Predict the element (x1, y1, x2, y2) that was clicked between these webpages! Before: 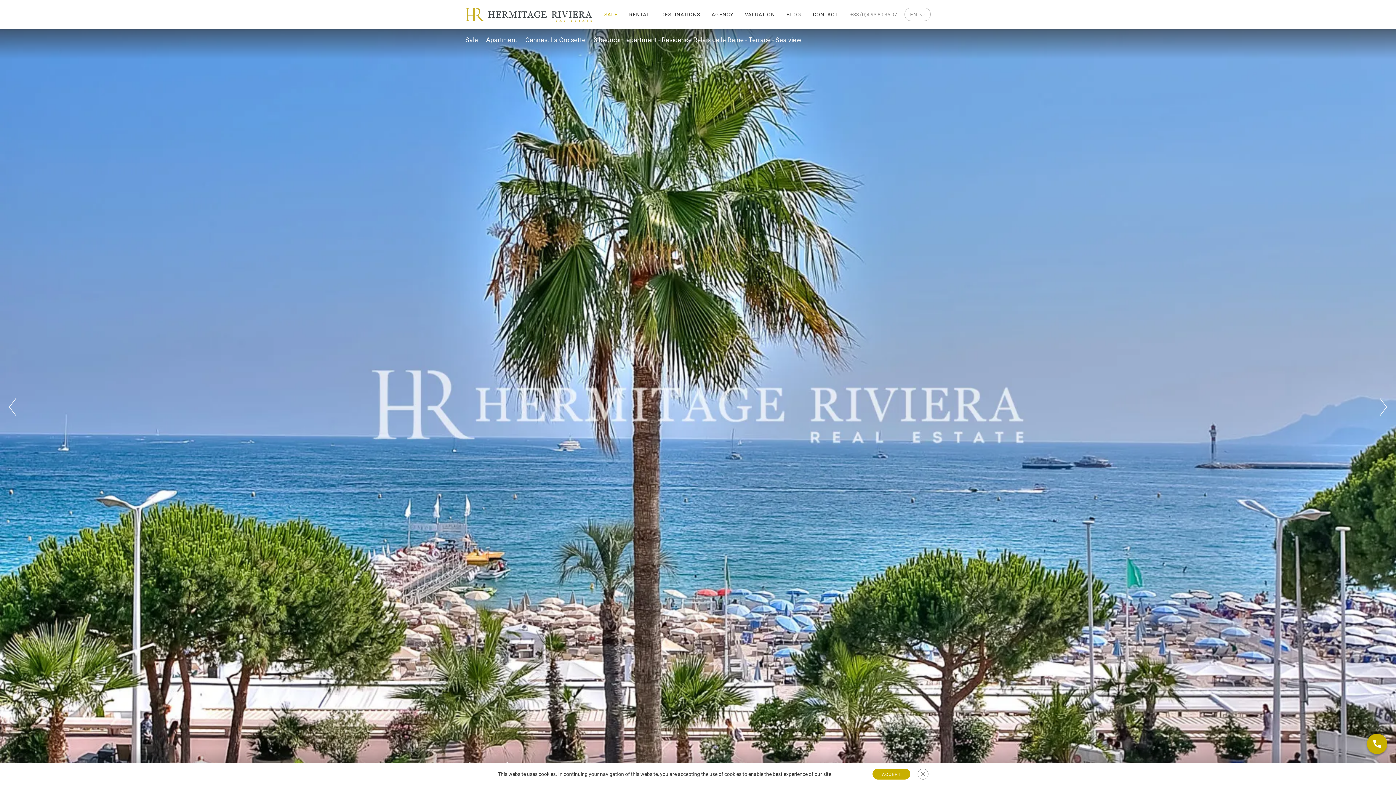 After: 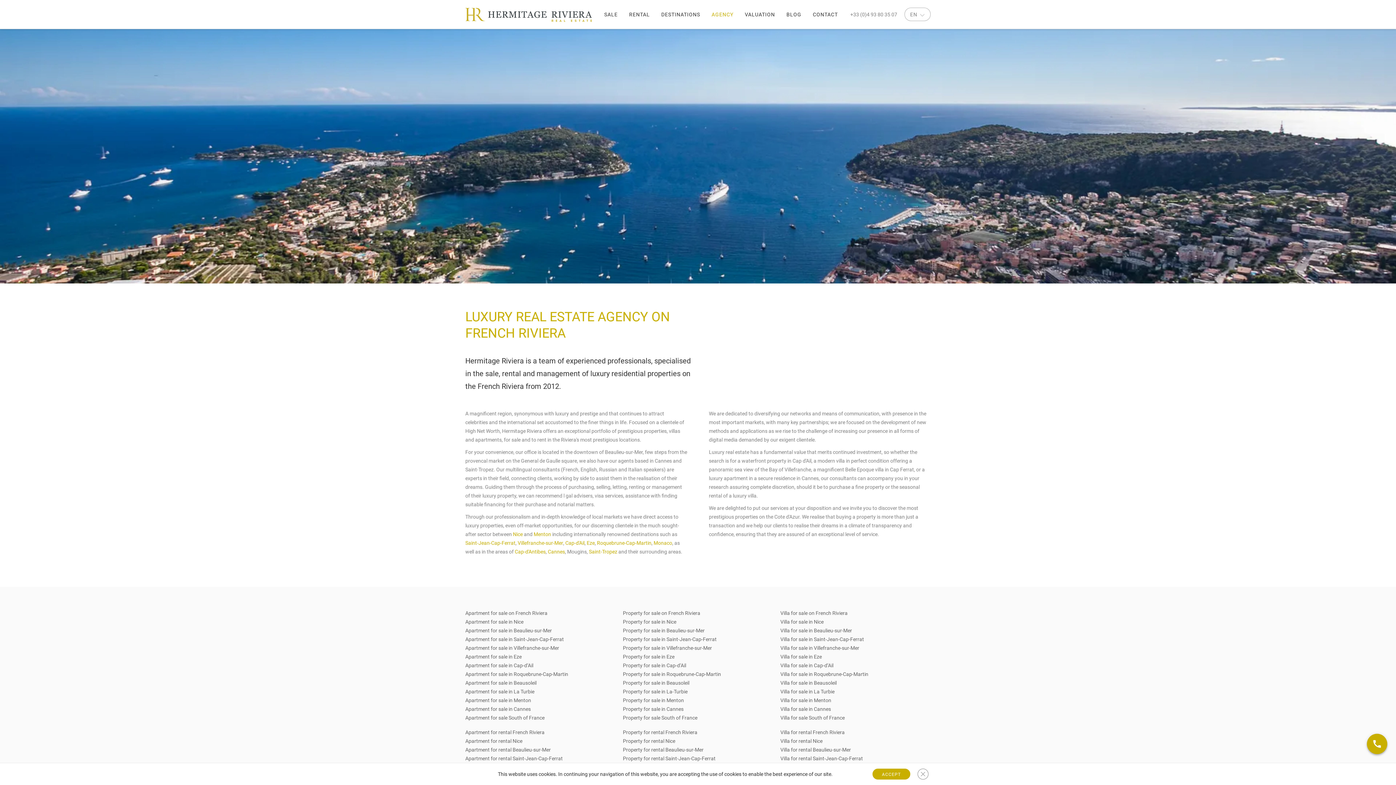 Action: bbox: (711, 11, 733, 17) label: AGENCY